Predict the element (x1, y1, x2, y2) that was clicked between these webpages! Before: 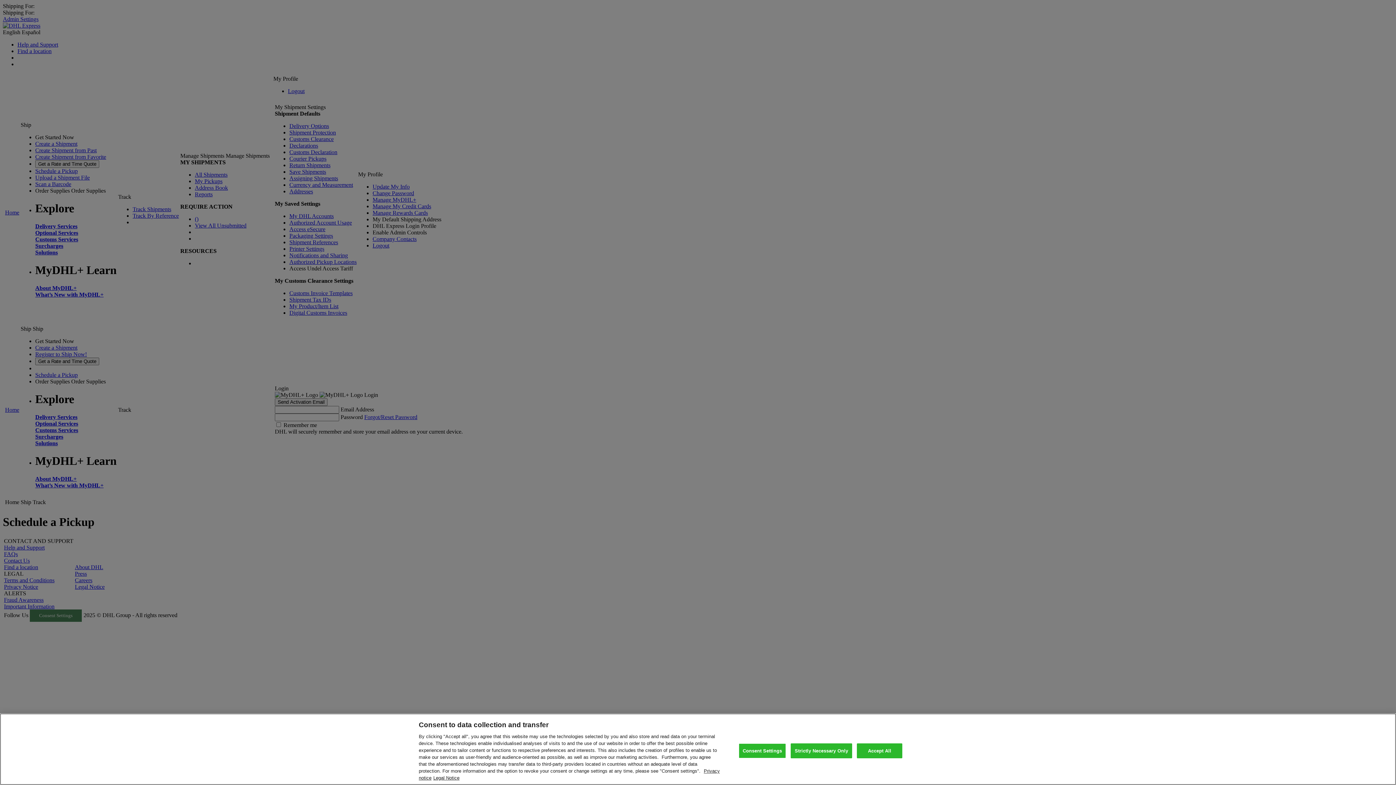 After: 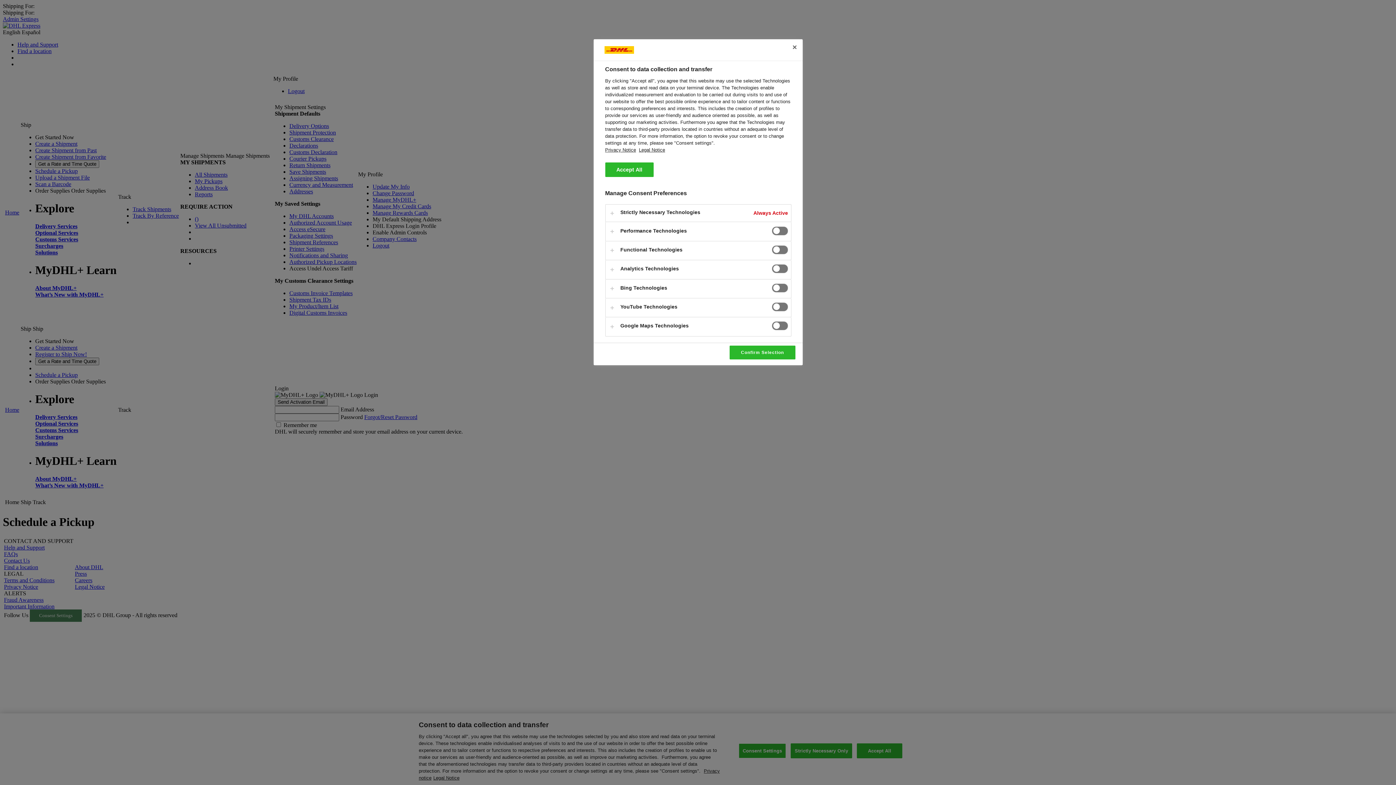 Action: label: Consent Settings bbox: (738, 743, 786, 758)